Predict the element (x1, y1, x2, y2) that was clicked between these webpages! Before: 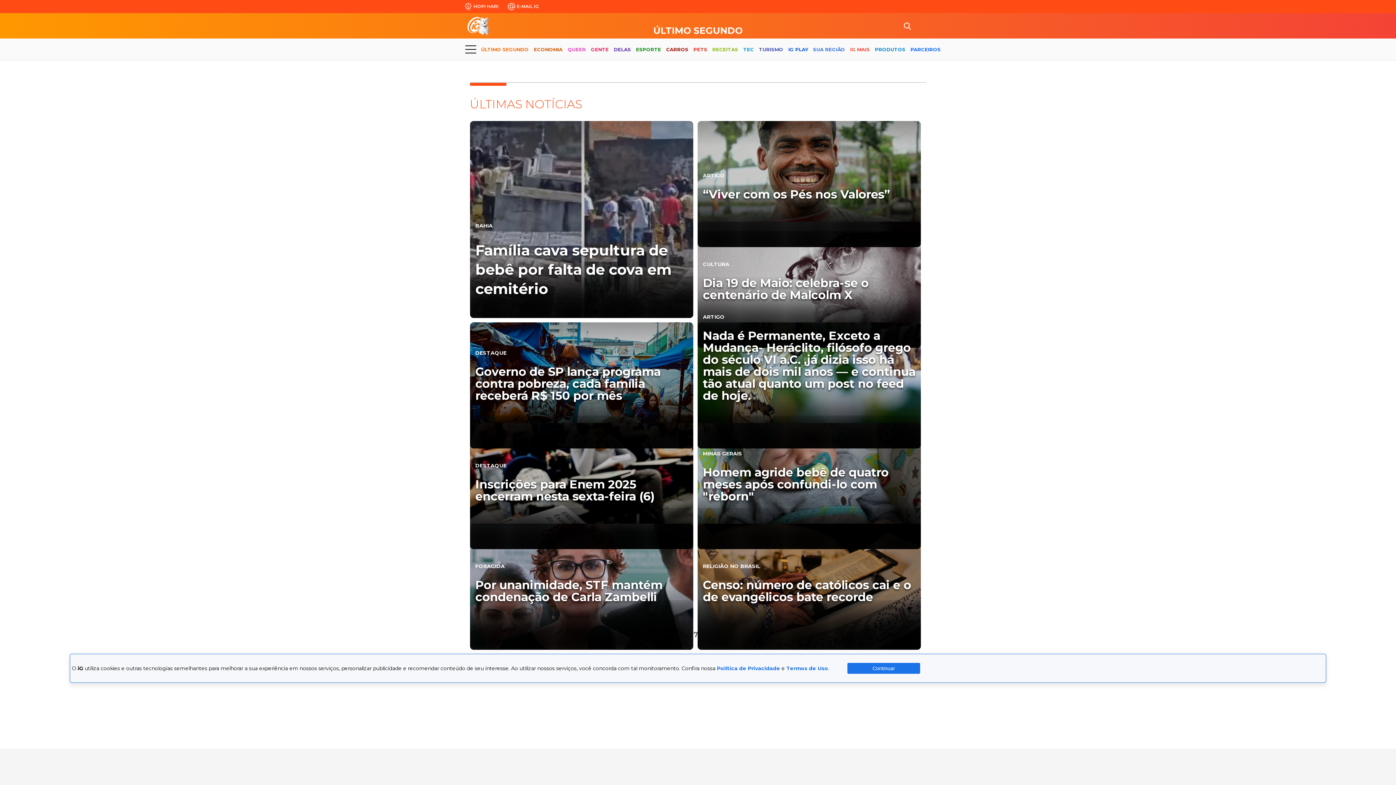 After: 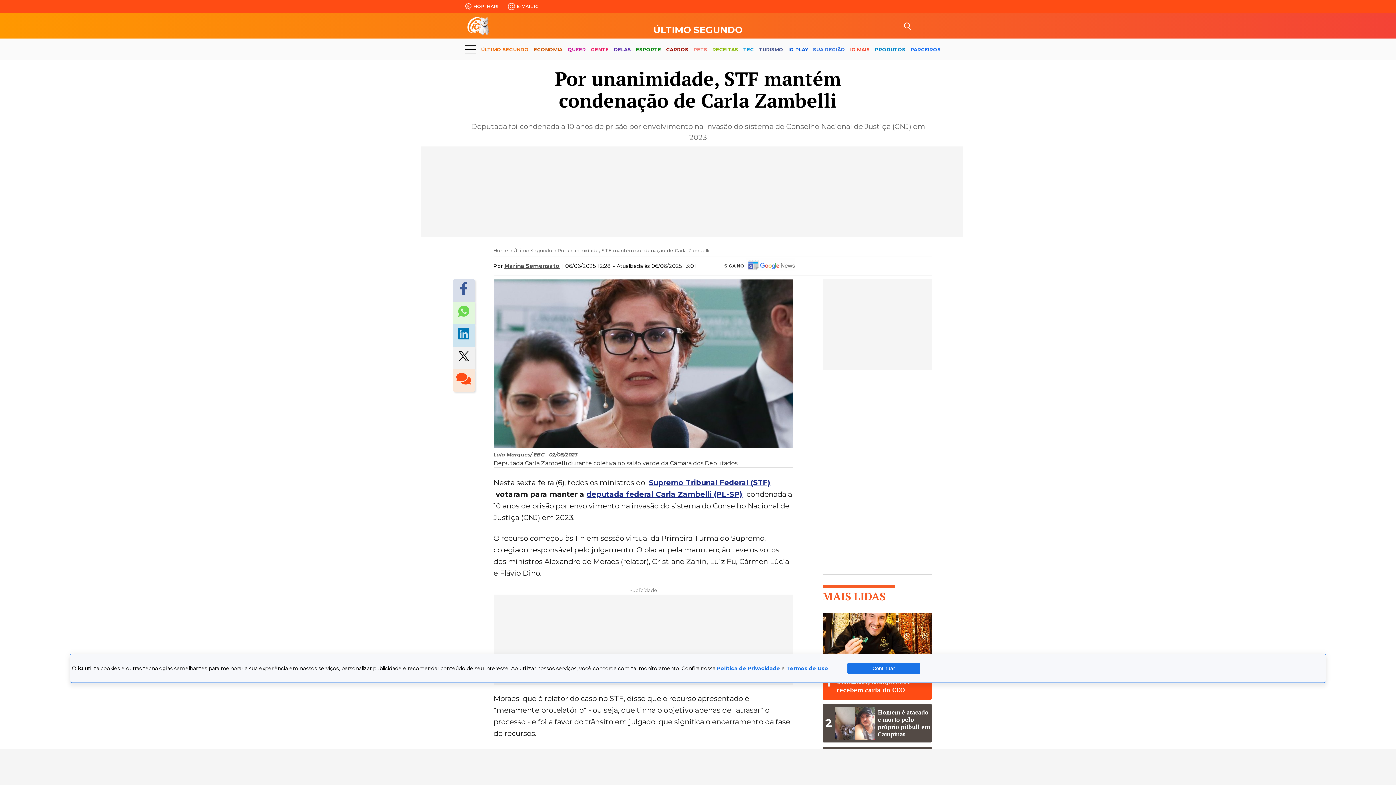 Action: bbox: (470, 523, 693, 650) label: FORAGIDA

Por unanimidade, STF mantém condenação de Carla Zambelli